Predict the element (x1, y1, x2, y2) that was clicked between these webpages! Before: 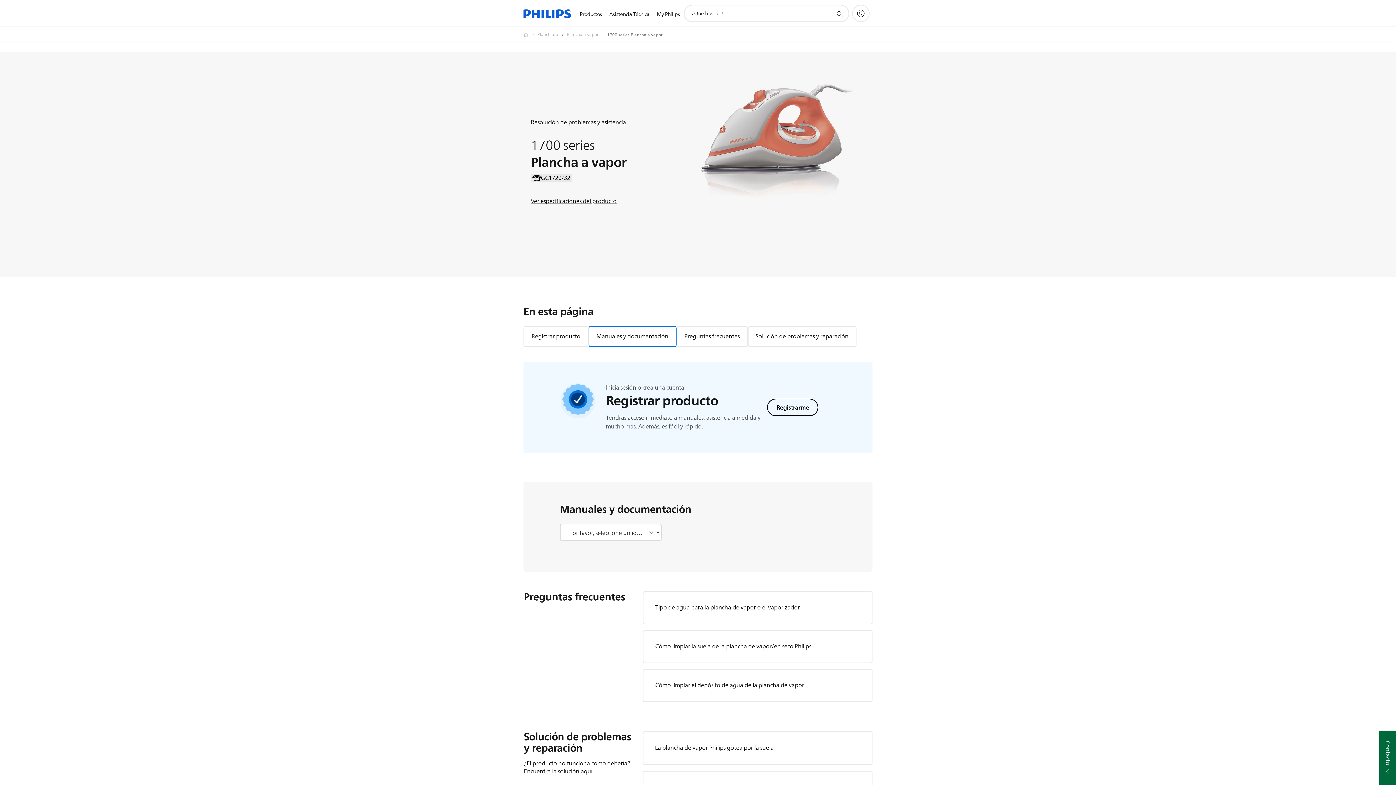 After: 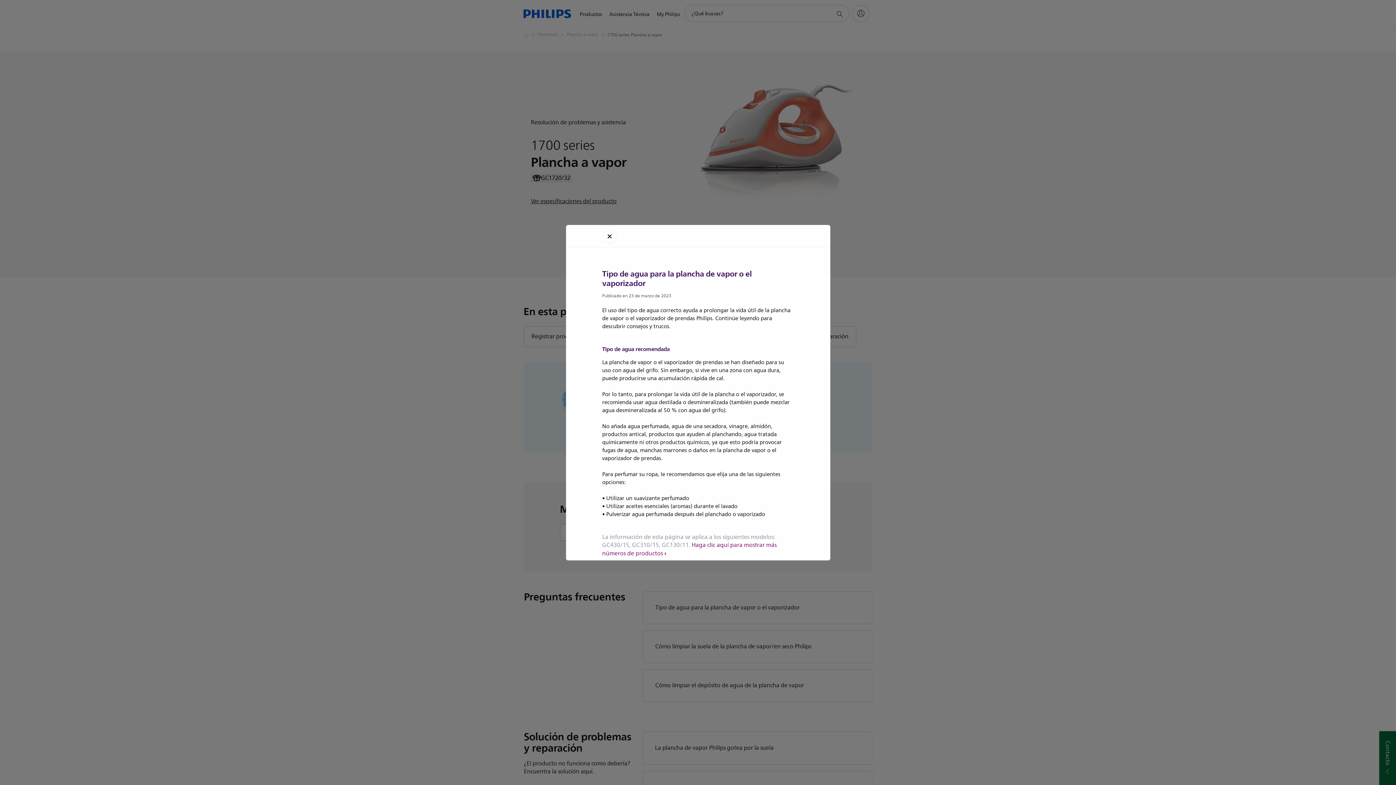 Action: bbox: (655, 603, 799, 612) label: Tipo de agua para la plancha de vapor o el vaporizador